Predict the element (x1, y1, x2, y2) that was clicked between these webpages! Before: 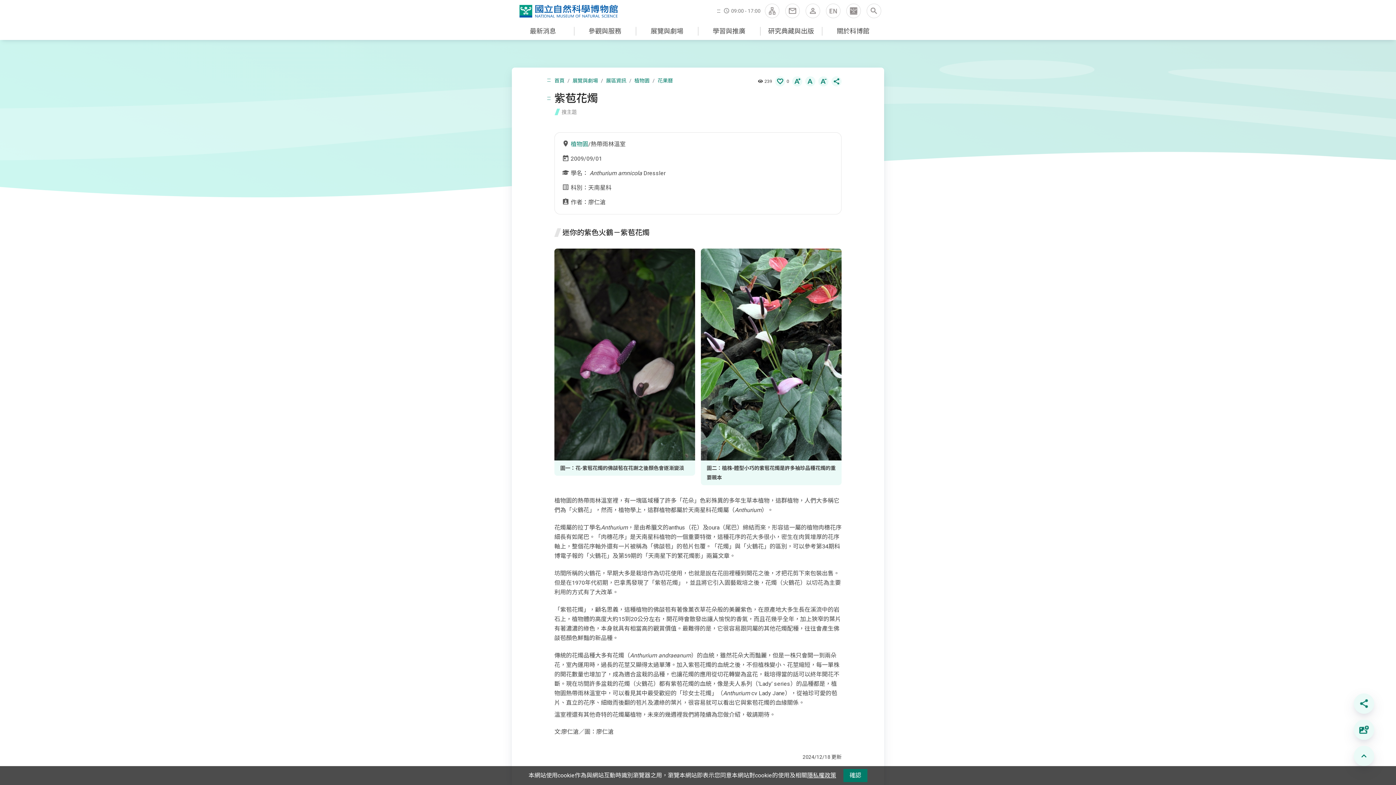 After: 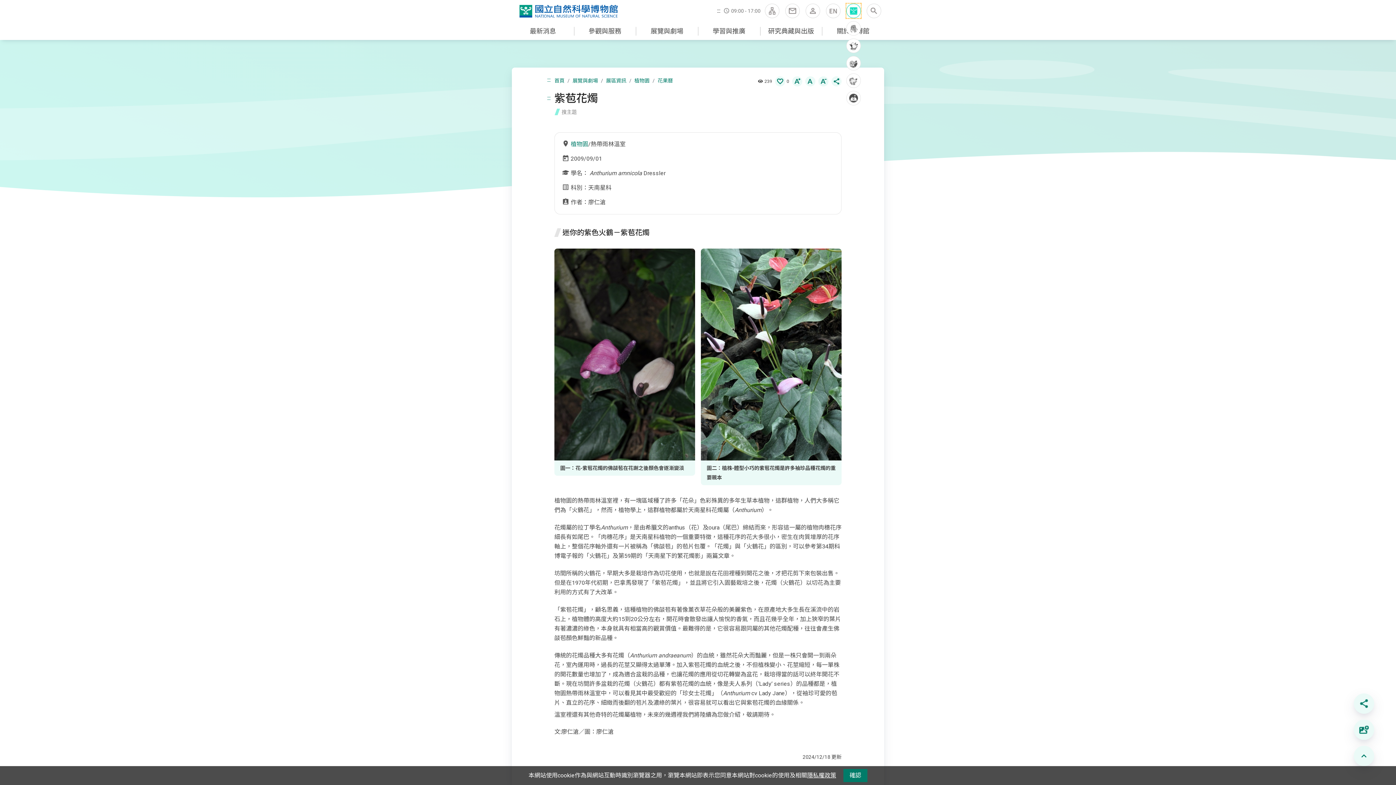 Action: bbox: (846, 3, 861, 18)